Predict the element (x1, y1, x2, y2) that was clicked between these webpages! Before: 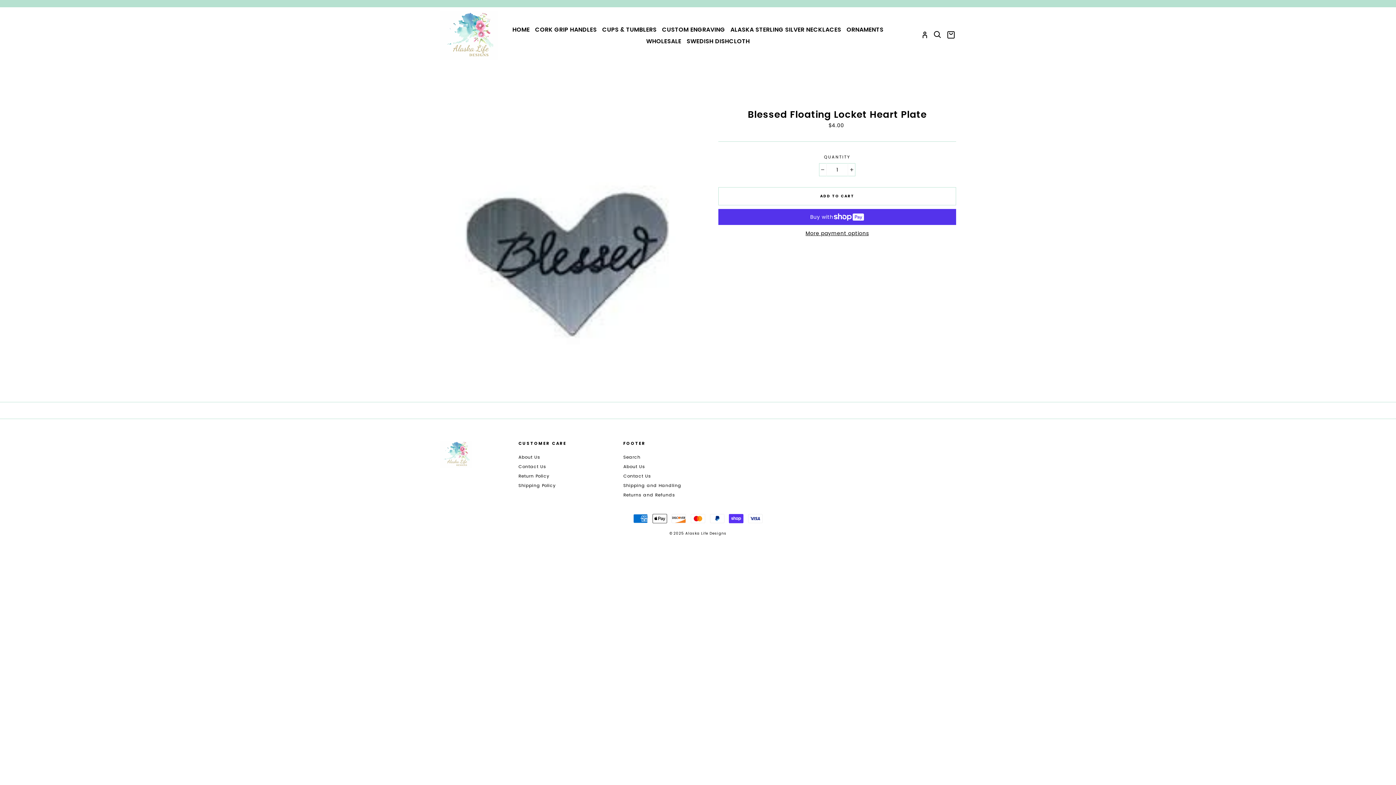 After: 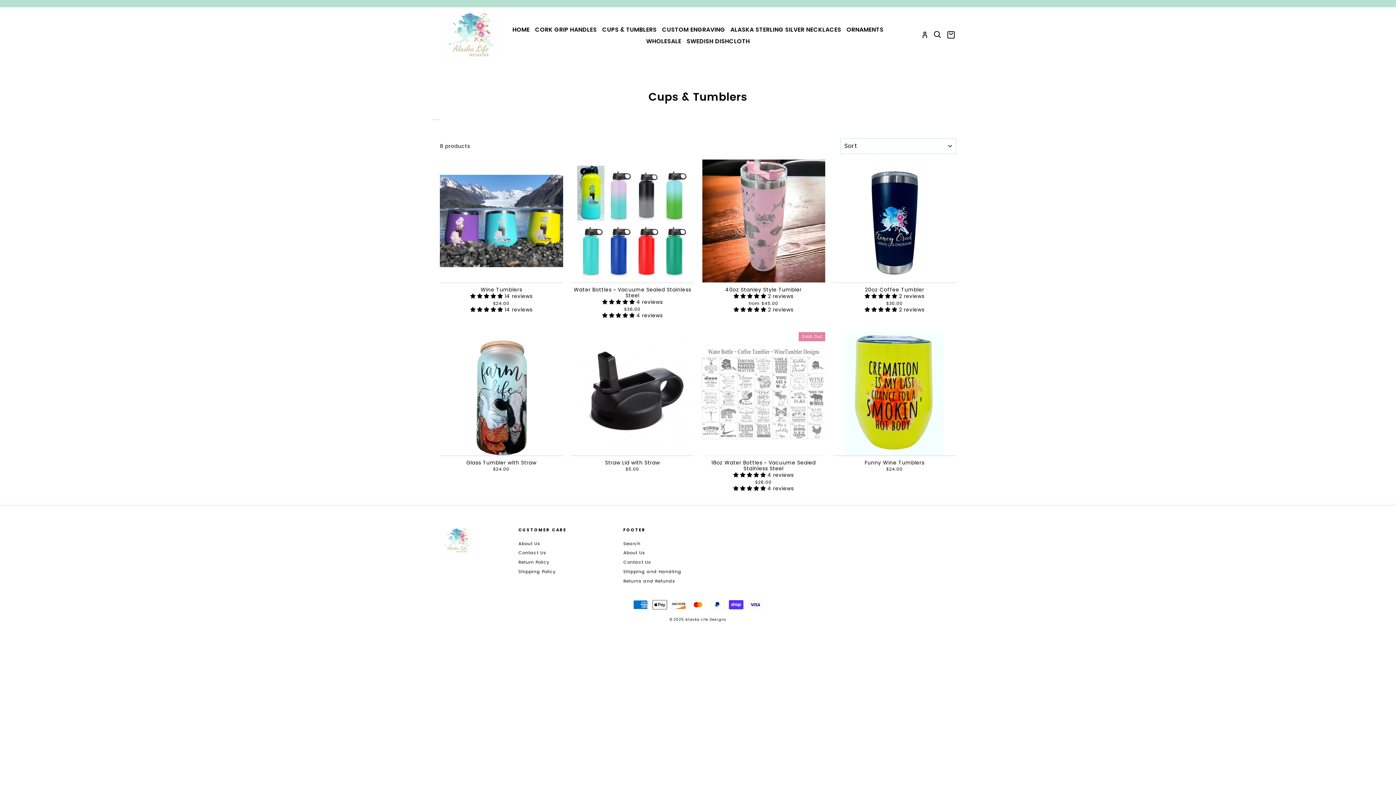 Action: bbox: (600, 23, 658, 35) label: CUPS & TUMBLERS